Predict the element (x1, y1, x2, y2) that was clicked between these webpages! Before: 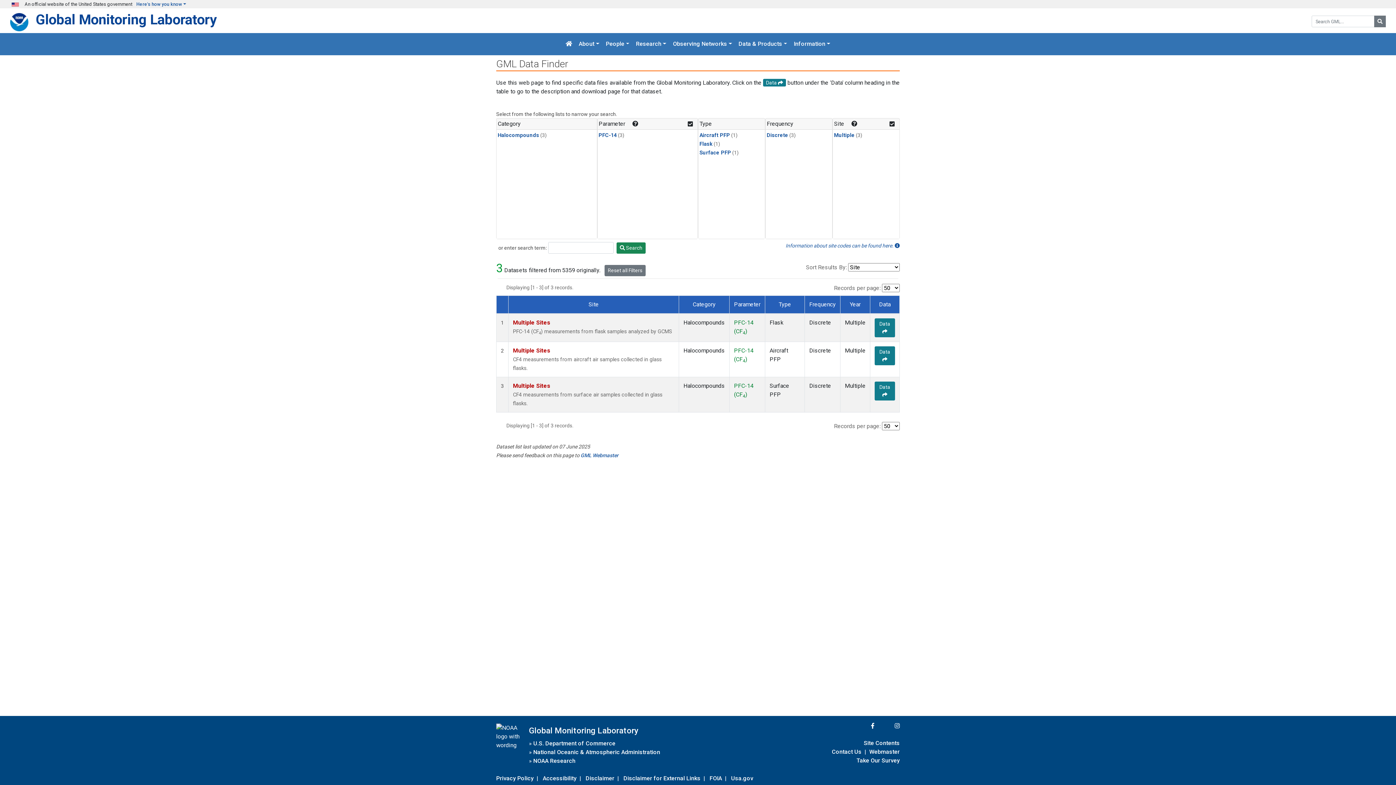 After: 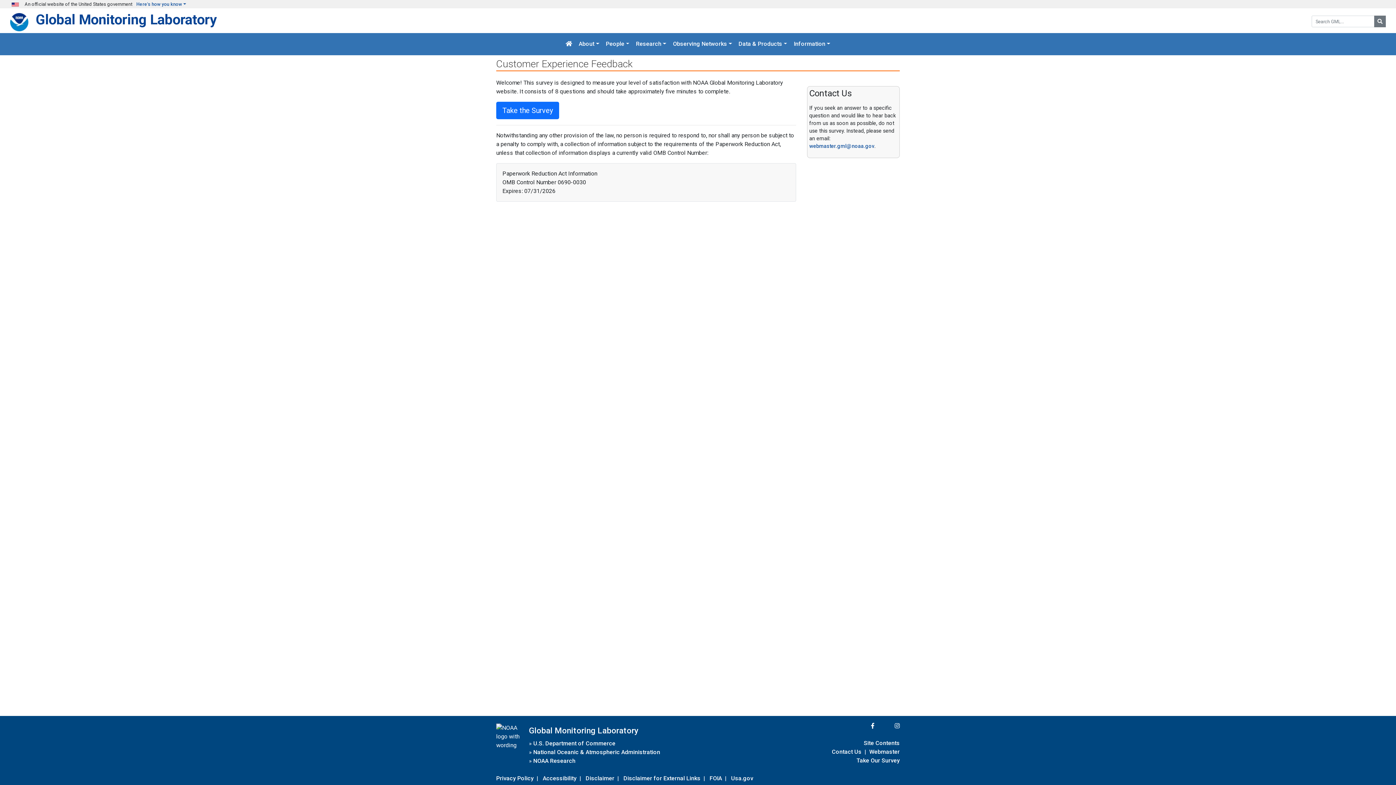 Action: label: Take Our Survey bbox: (856, 755, 900, 765)